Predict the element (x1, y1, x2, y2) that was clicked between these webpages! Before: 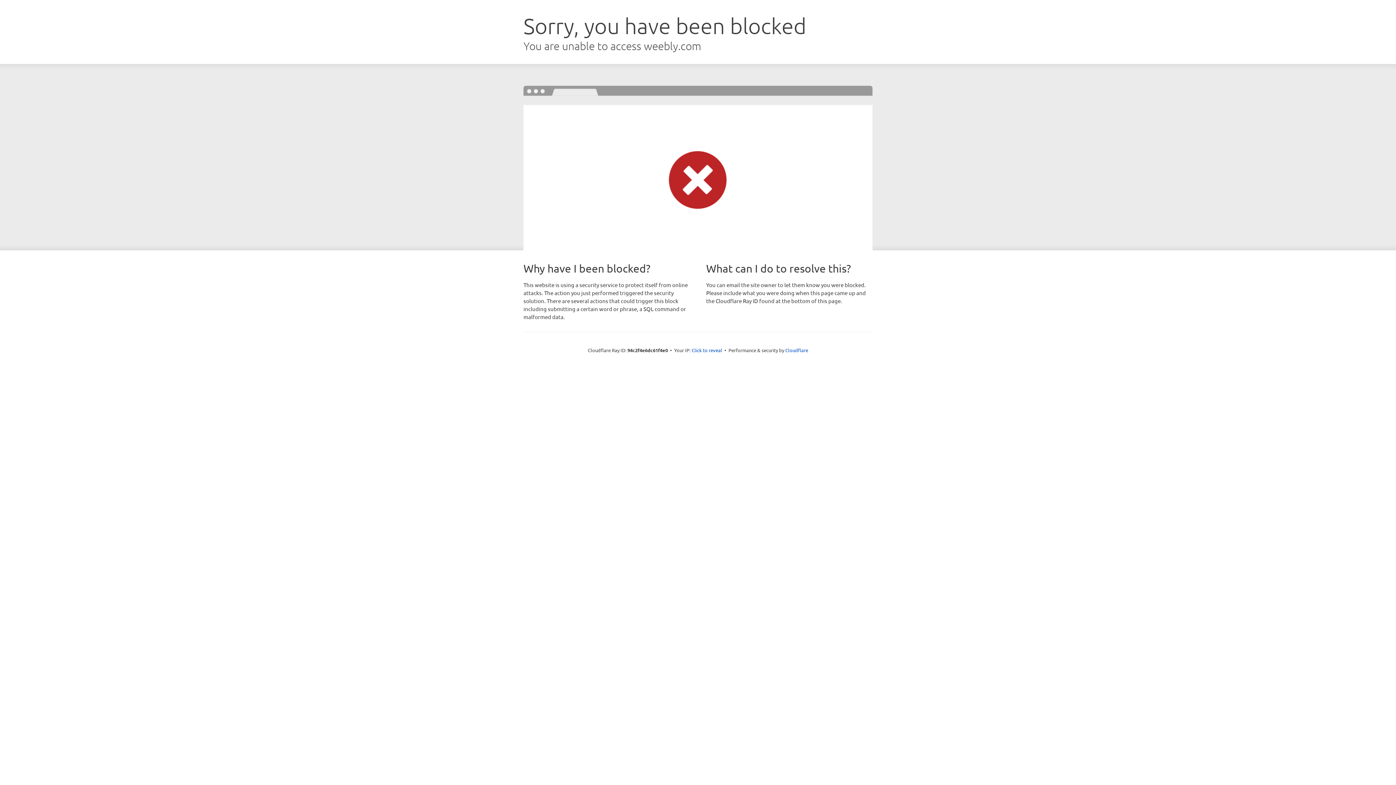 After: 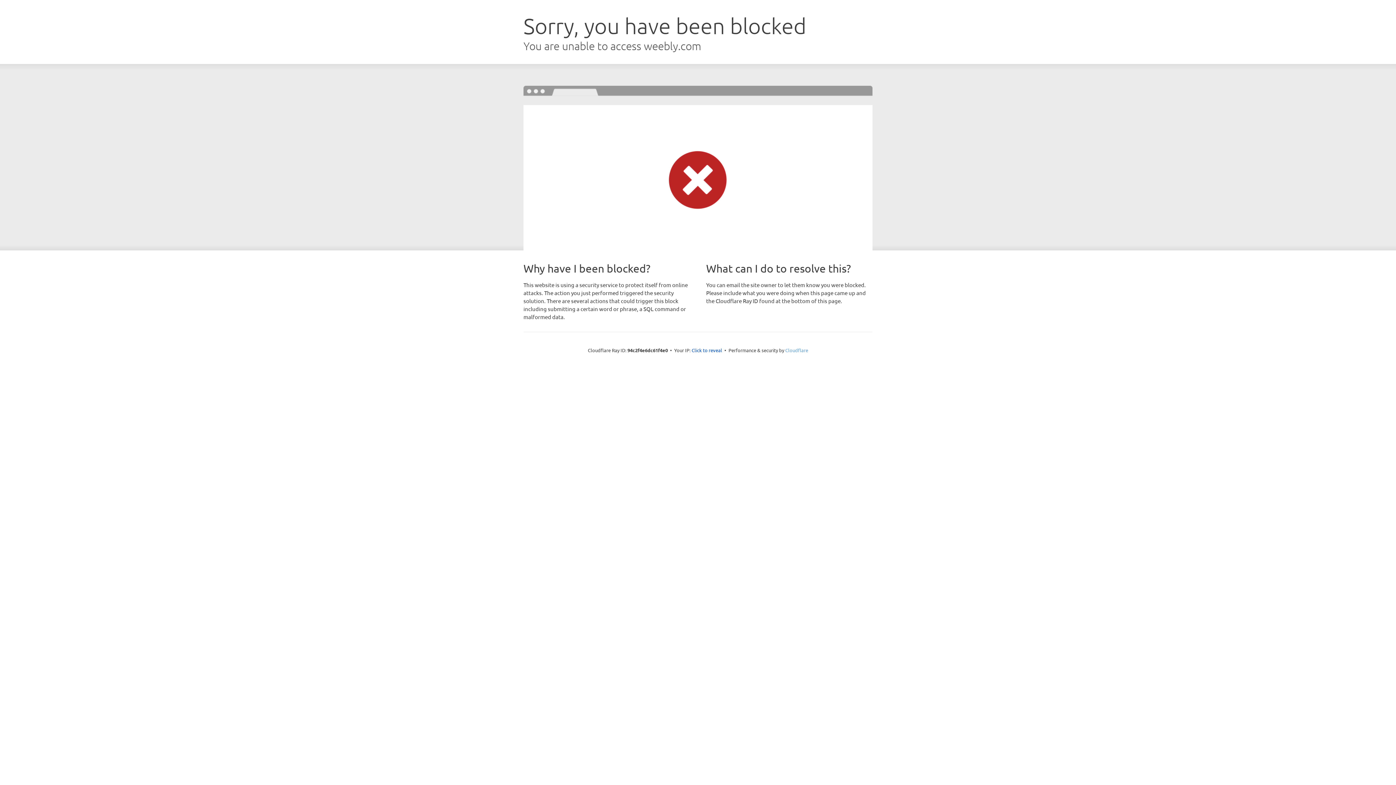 Action: bbox: (785, 347, 808, 353) label: Cloudflare